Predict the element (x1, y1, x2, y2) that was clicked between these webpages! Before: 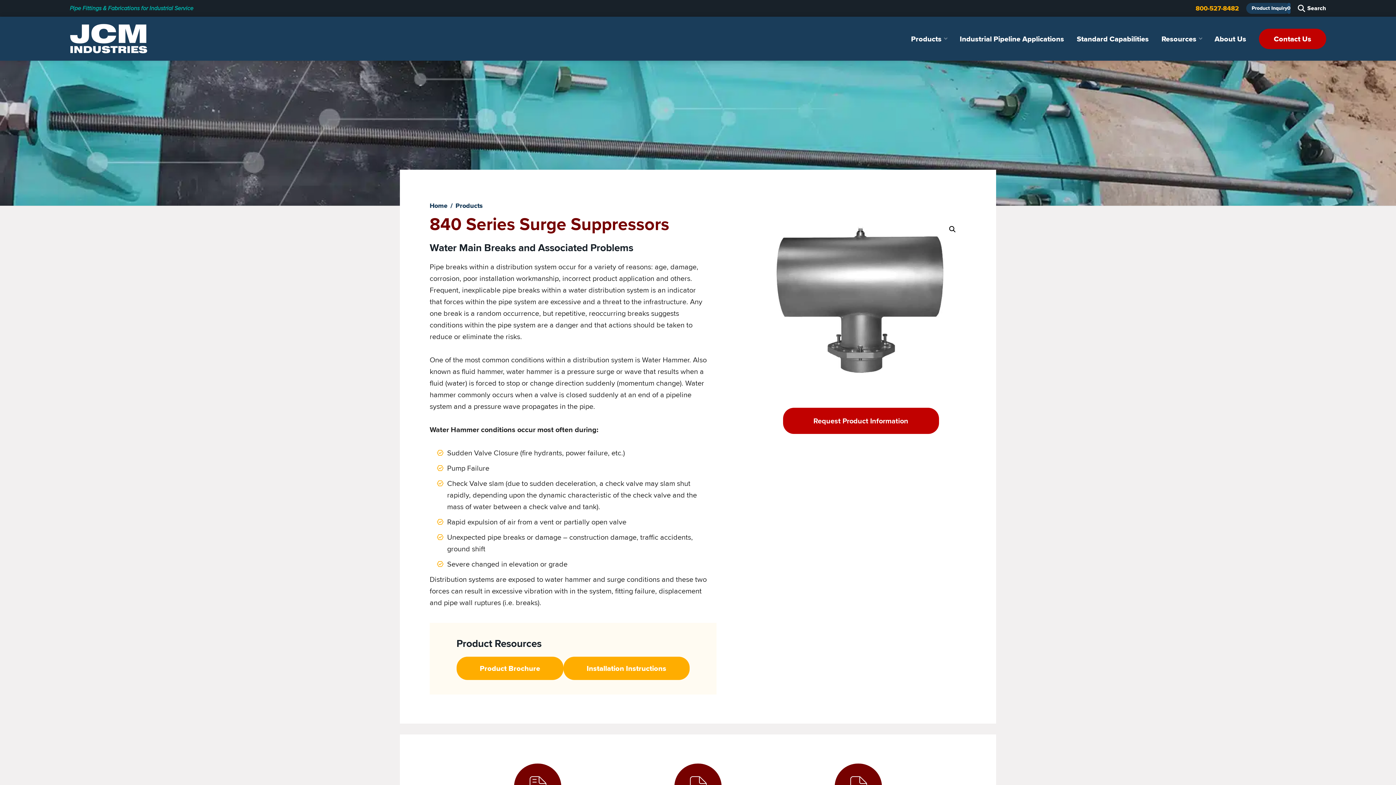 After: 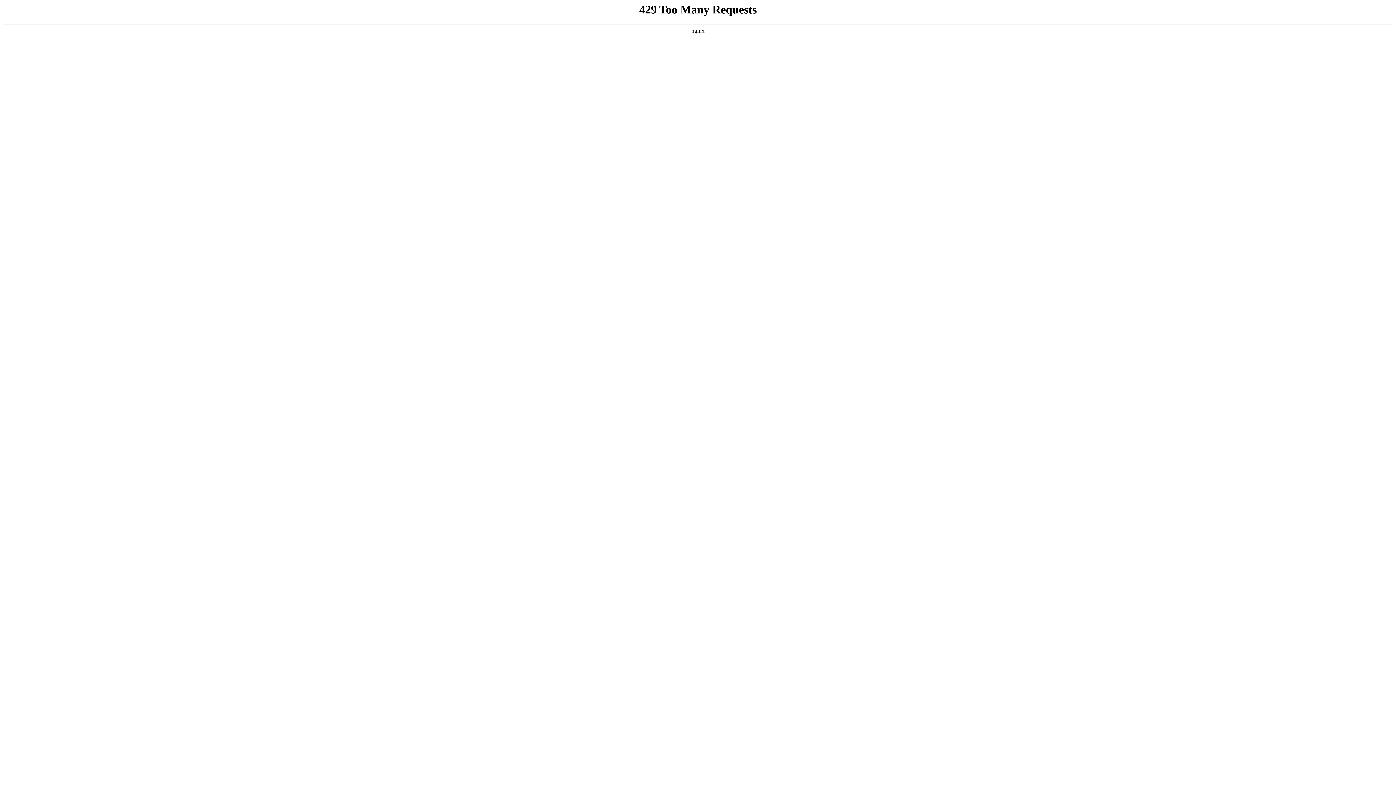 Action: bbox: (954, 18, 1069, 58) label: Industrial Pipeline Applications